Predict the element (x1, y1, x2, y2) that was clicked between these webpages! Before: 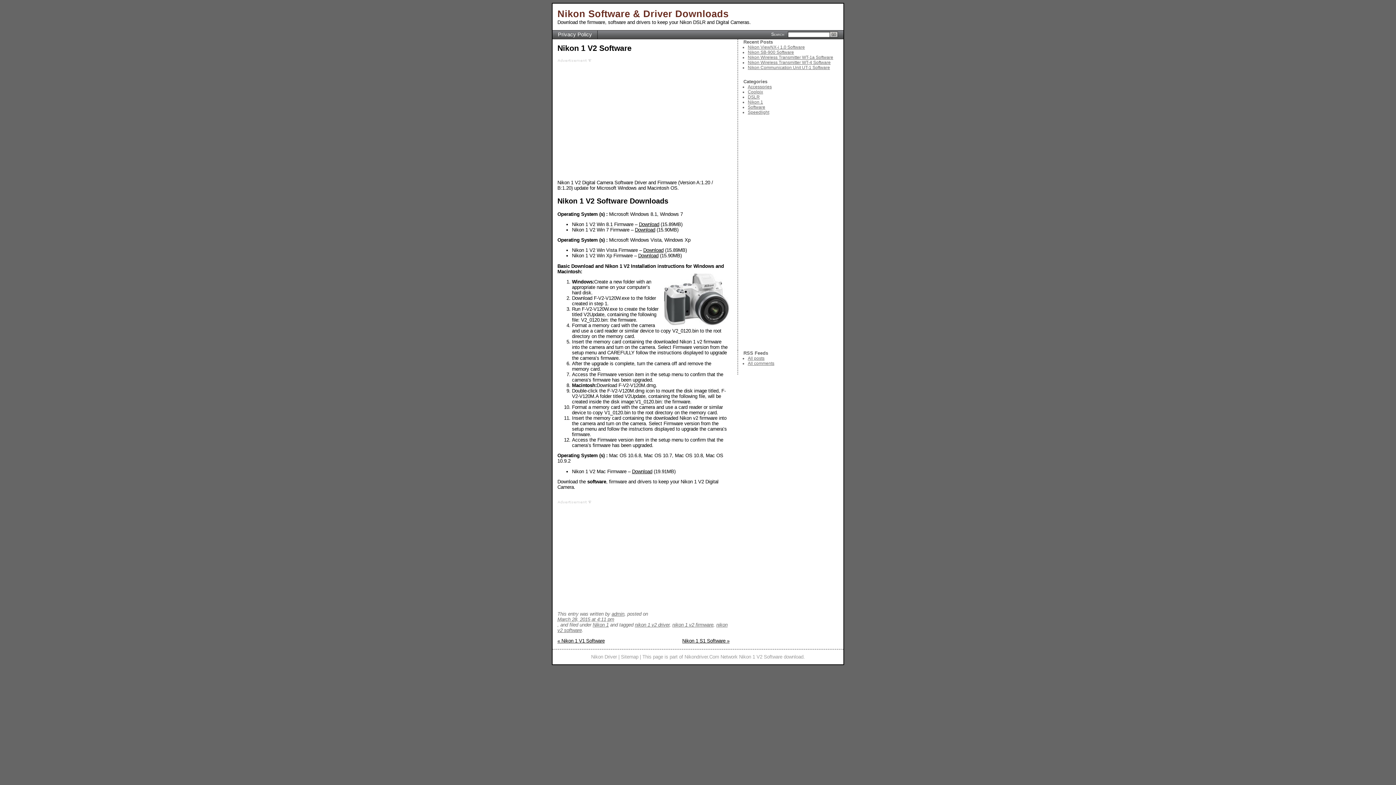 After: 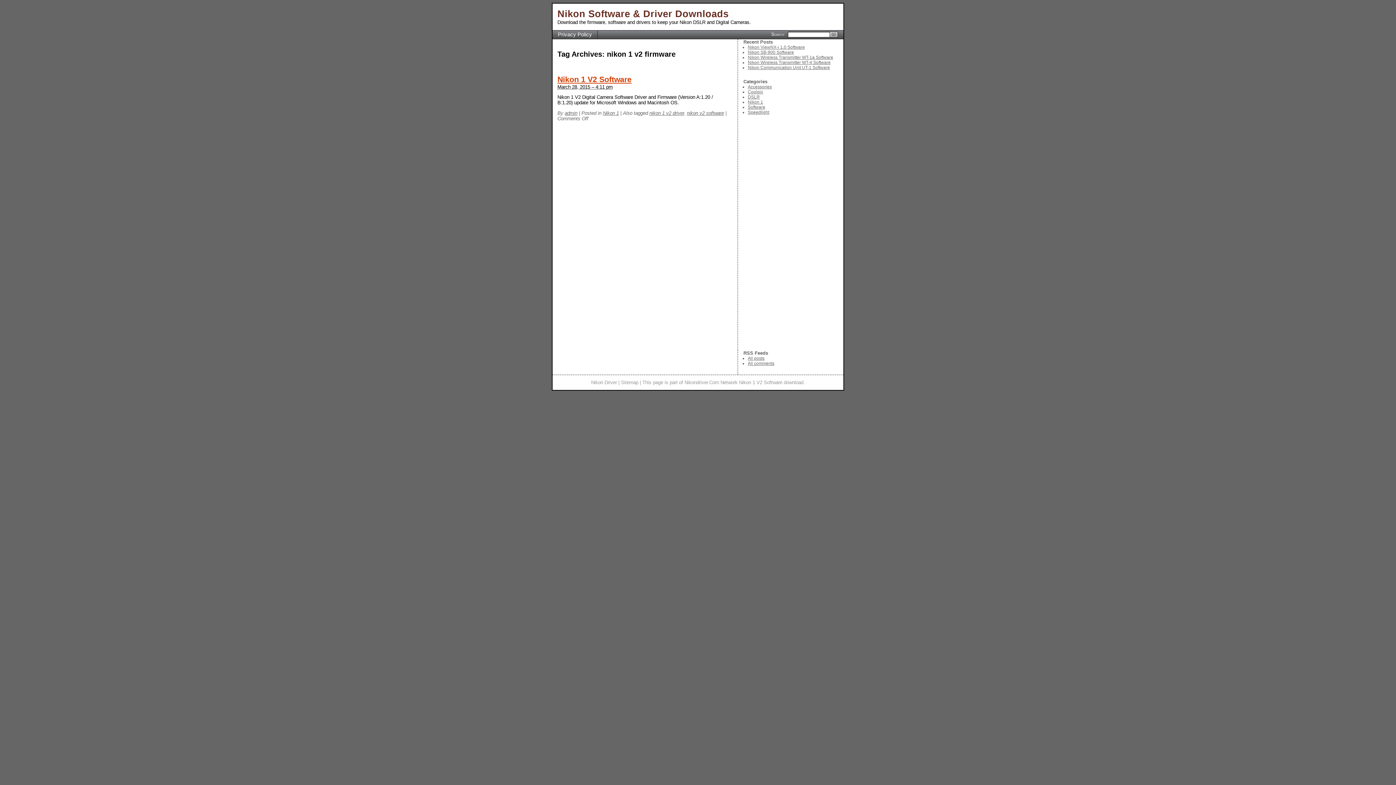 Action: bbox: (672, 622, 713, 628) label: nikon 1 v2 firmware